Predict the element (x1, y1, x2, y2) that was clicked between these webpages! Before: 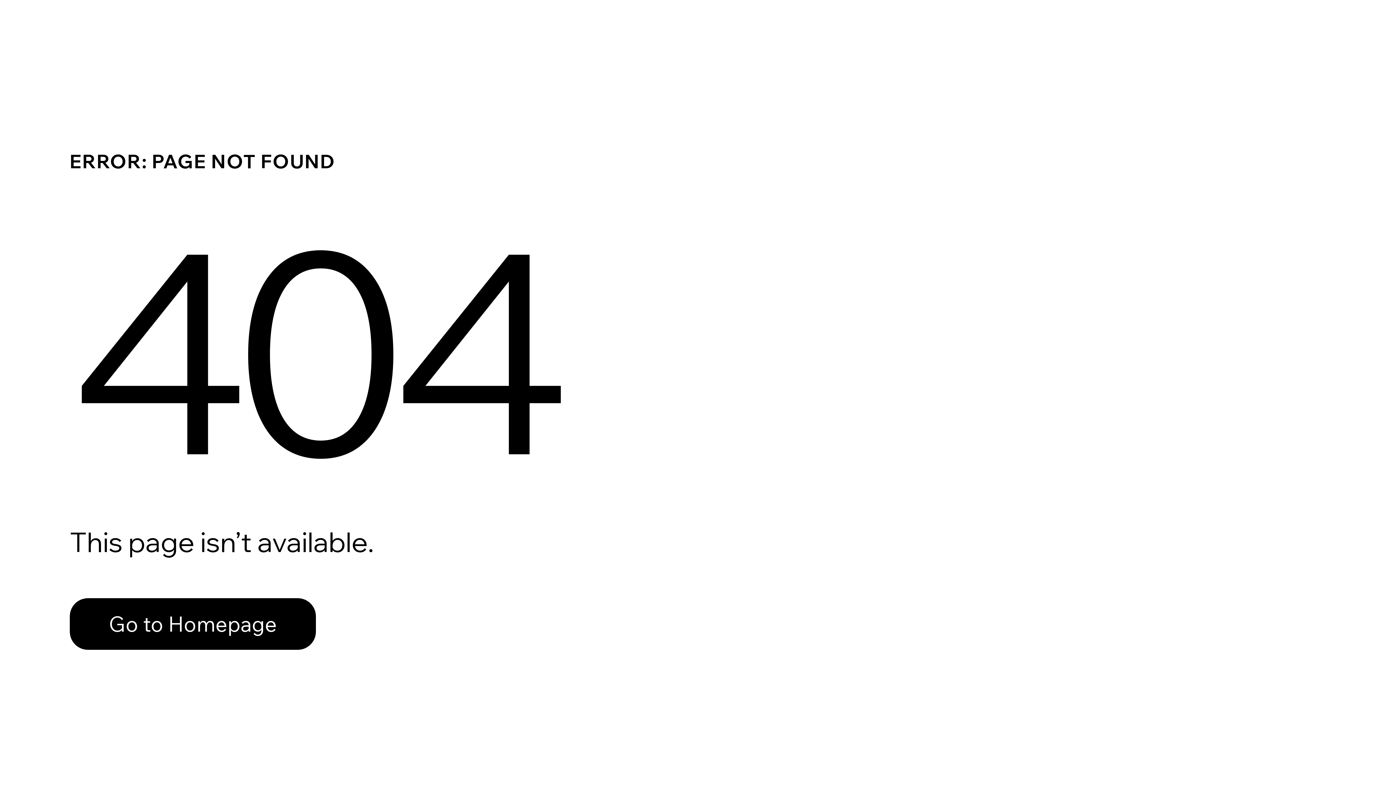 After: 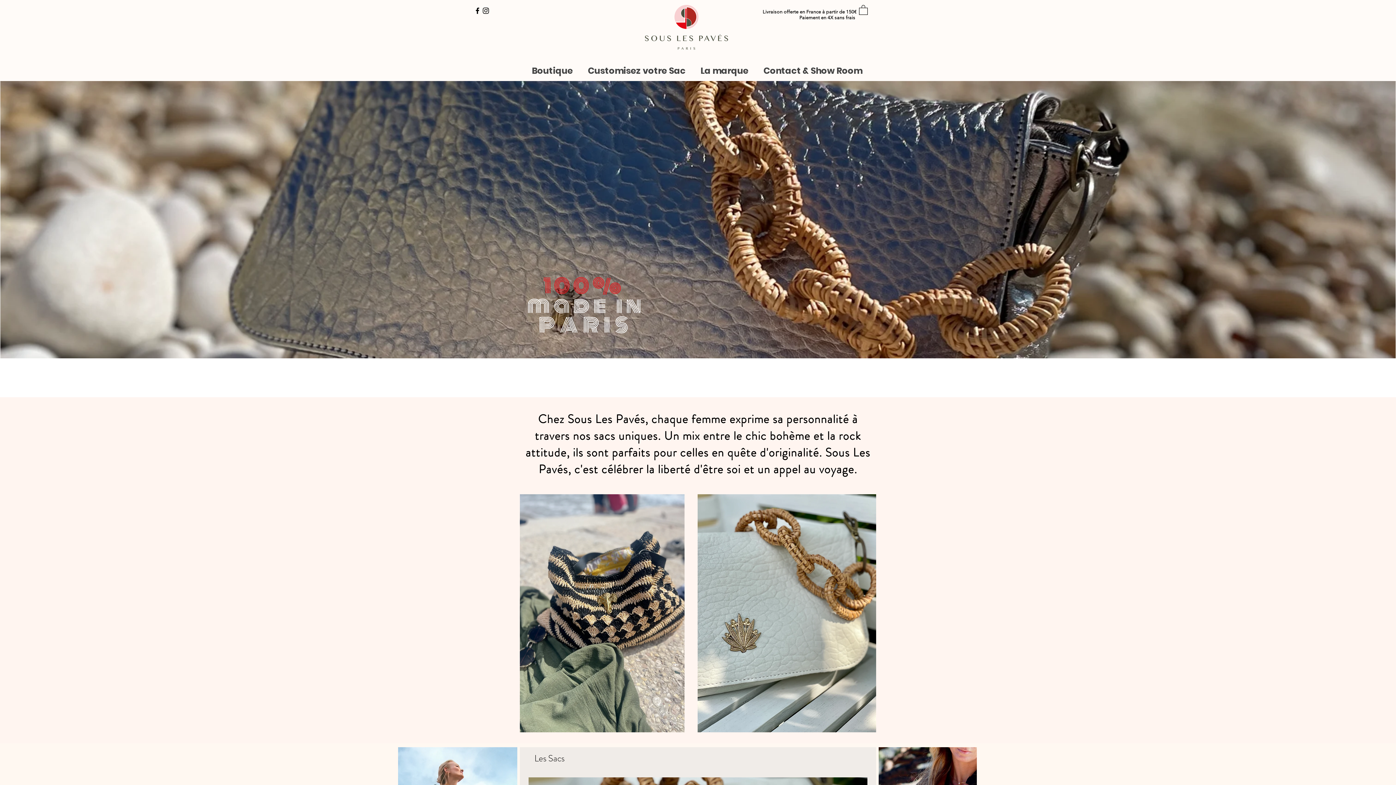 Action: label: Go to Homepage bbox: (69, 598, 316, 650)